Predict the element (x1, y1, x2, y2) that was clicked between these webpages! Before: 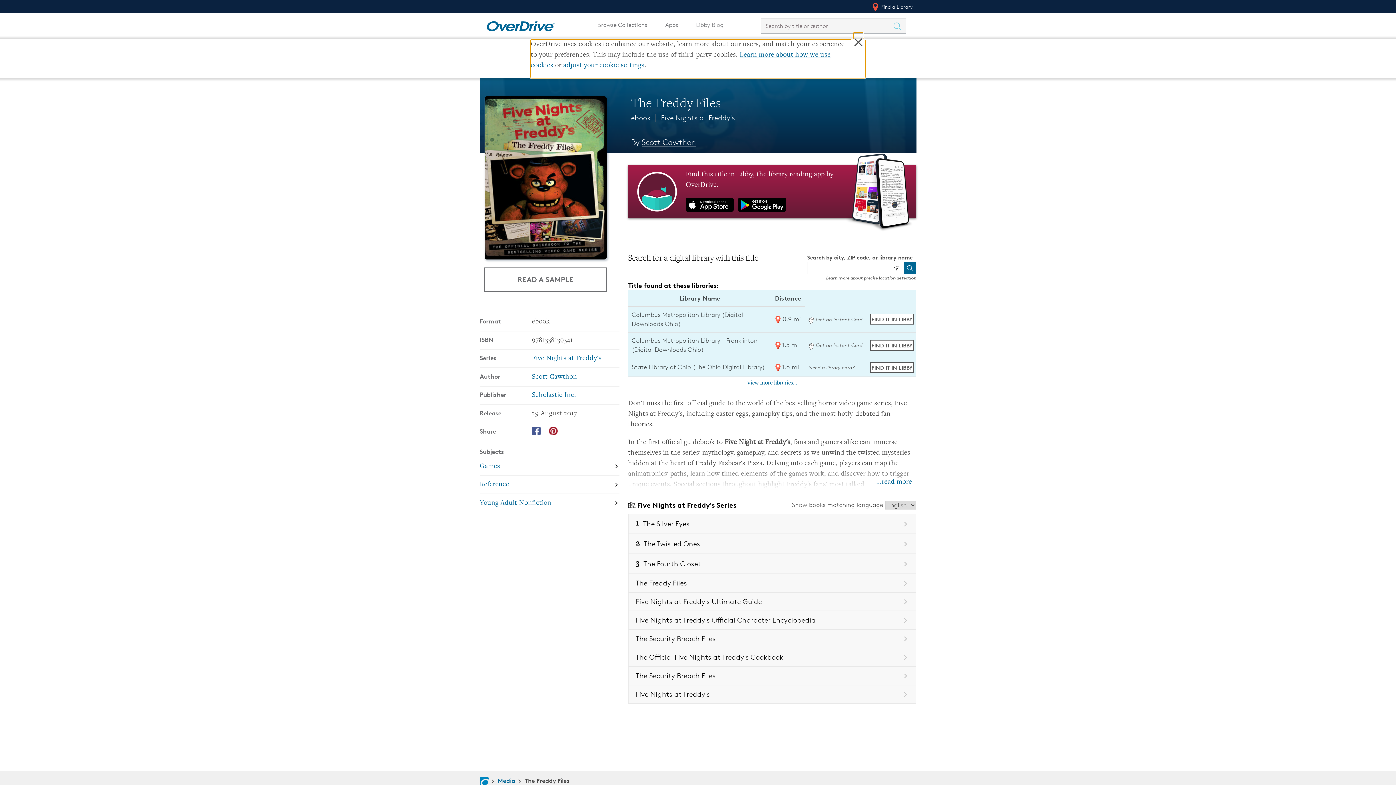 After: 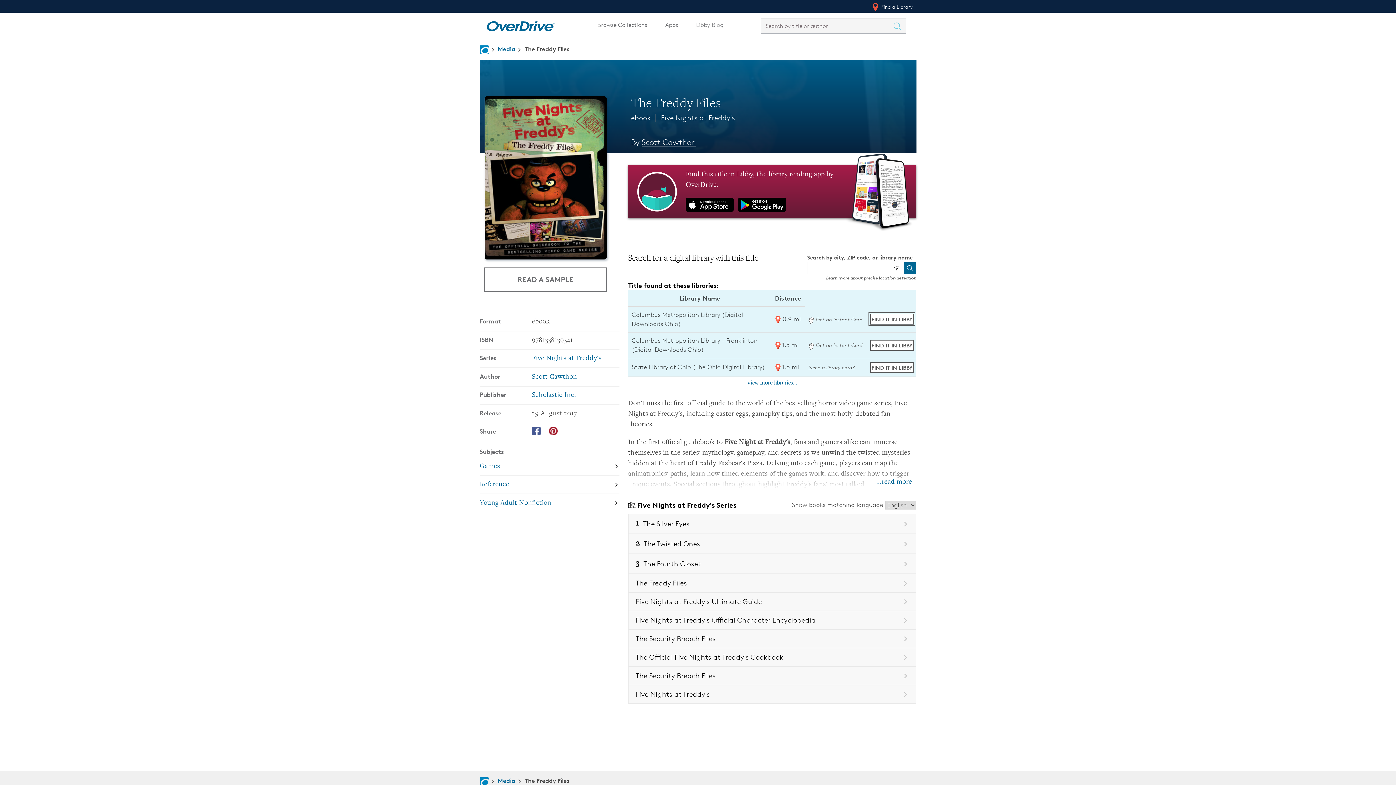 Action: bbox: (870, 313, 914, 324) label: Find The Freddy Files in Libby at Columbus Metropolitan Library (Digital Downloads Ohio)